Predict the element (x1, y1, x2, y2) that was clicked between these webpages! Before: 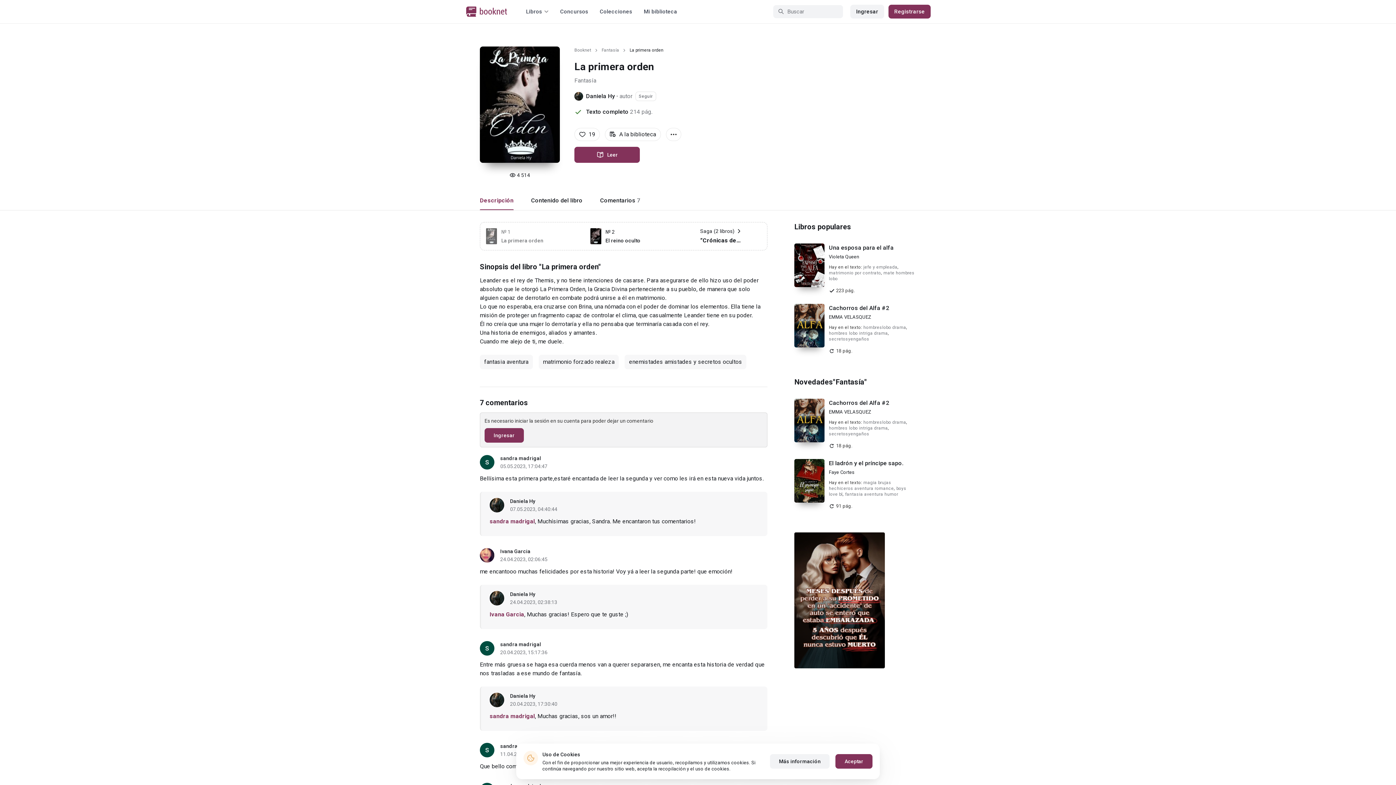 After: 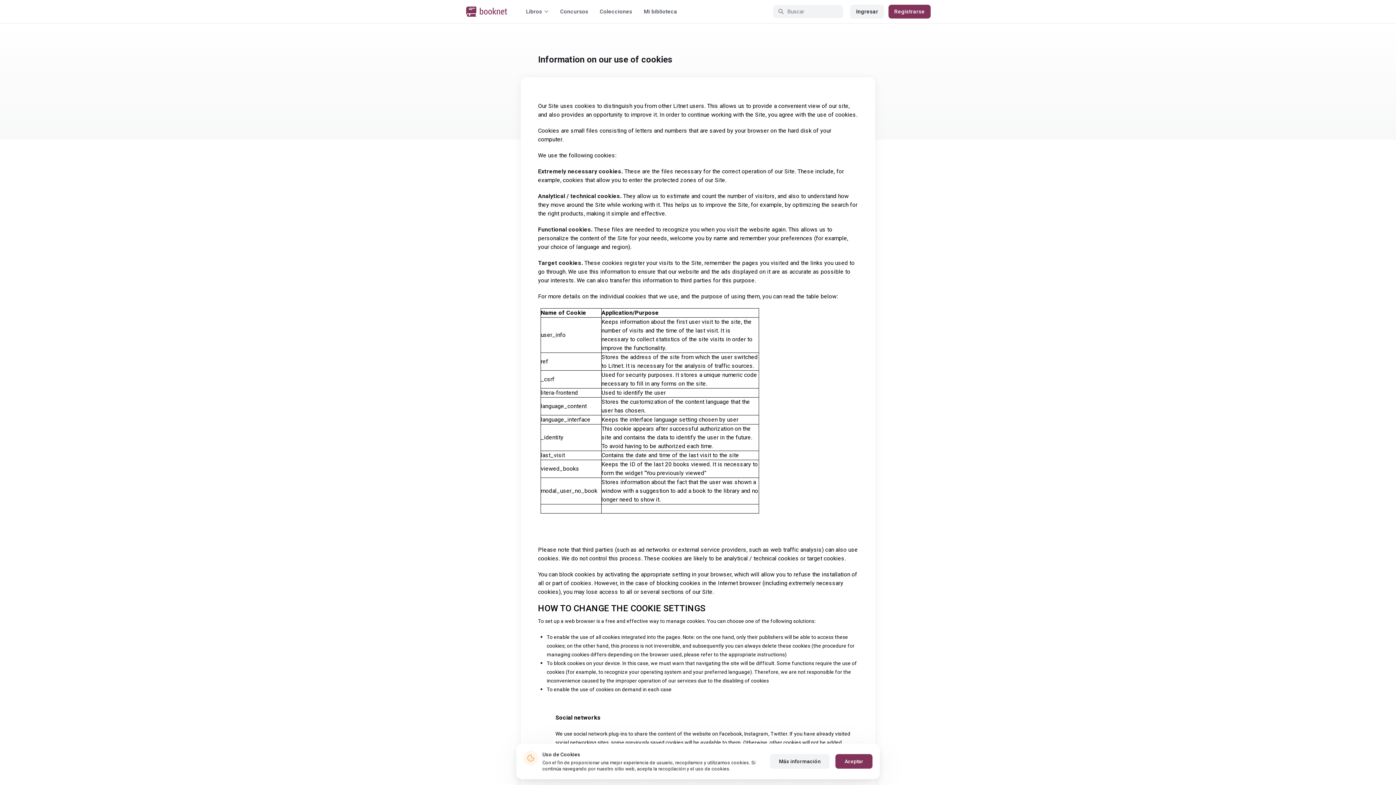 Action: label: Más información bbox: (770, 754, 829, 769)